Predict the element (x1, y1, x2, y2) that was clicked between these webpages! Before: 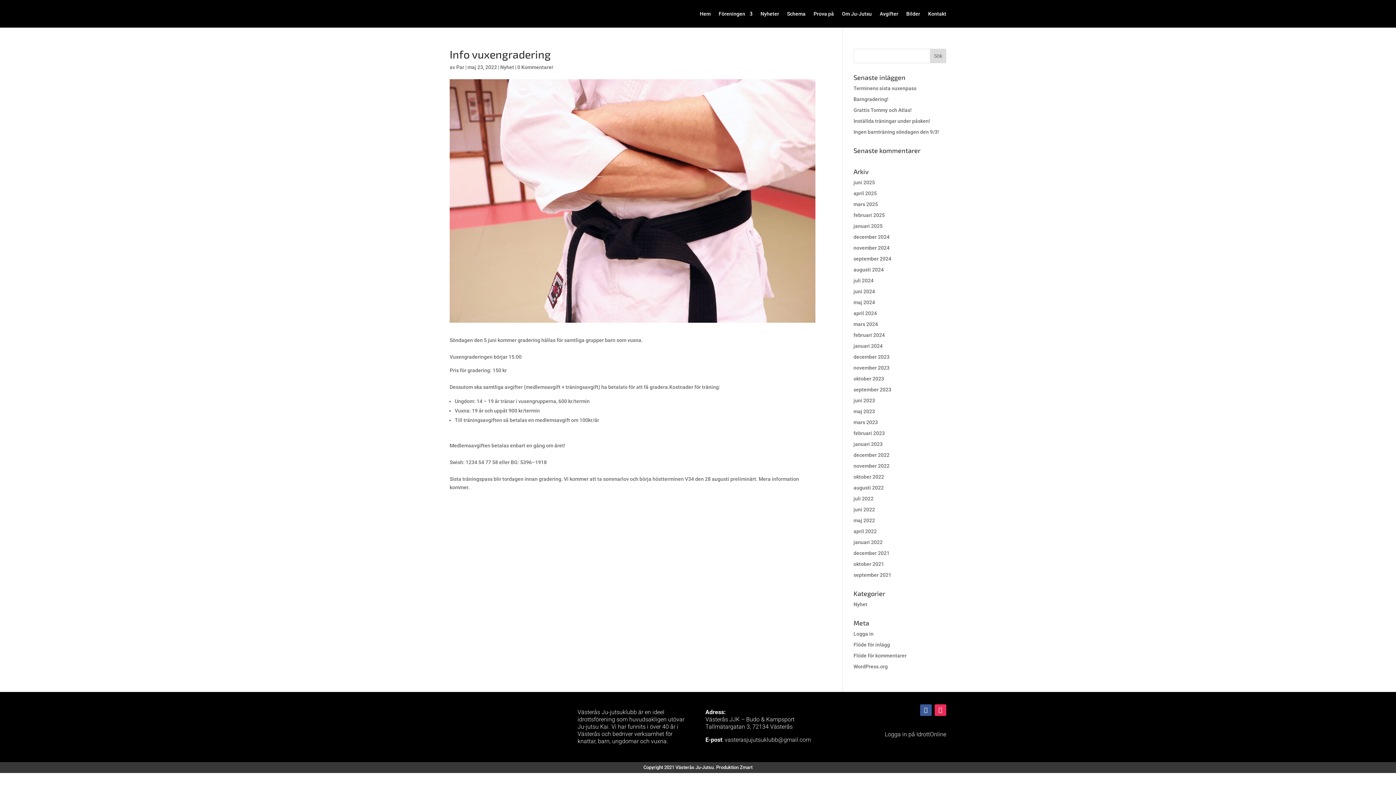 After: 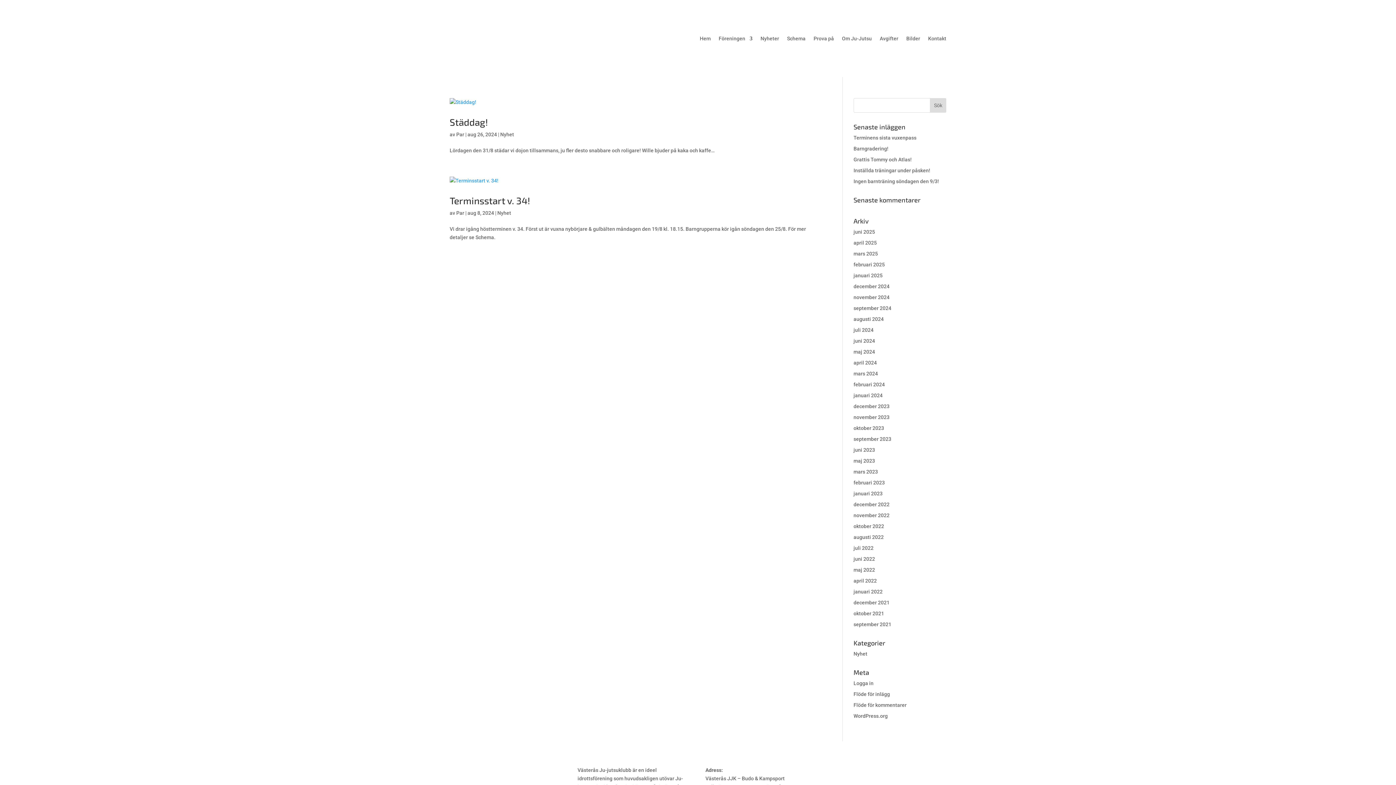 Action: bbox: (853, 266, 883, 272) label: augusti 2024